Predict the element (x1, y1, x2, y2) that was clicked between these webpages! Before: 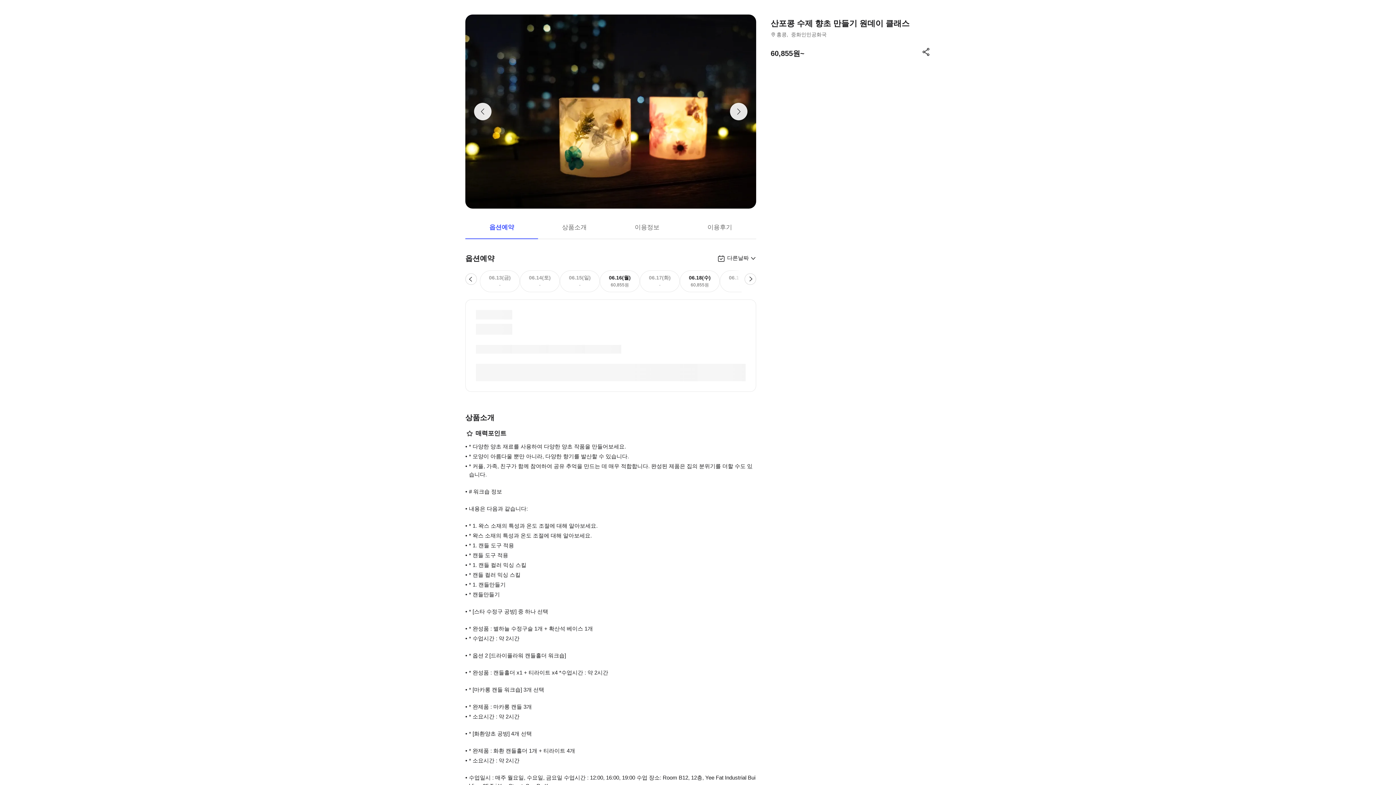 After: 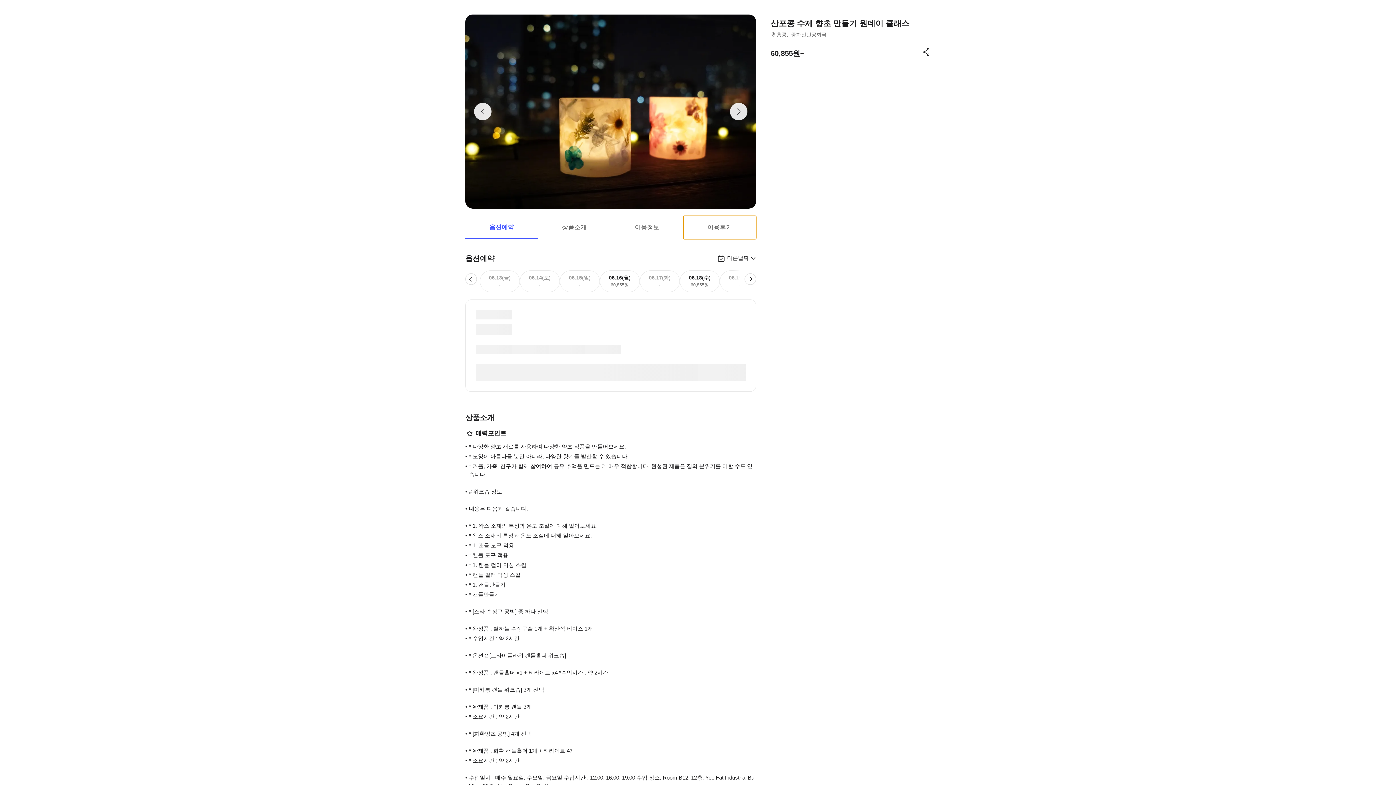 Action: bbox: (683, 215, 756, 239) label: 이용후기